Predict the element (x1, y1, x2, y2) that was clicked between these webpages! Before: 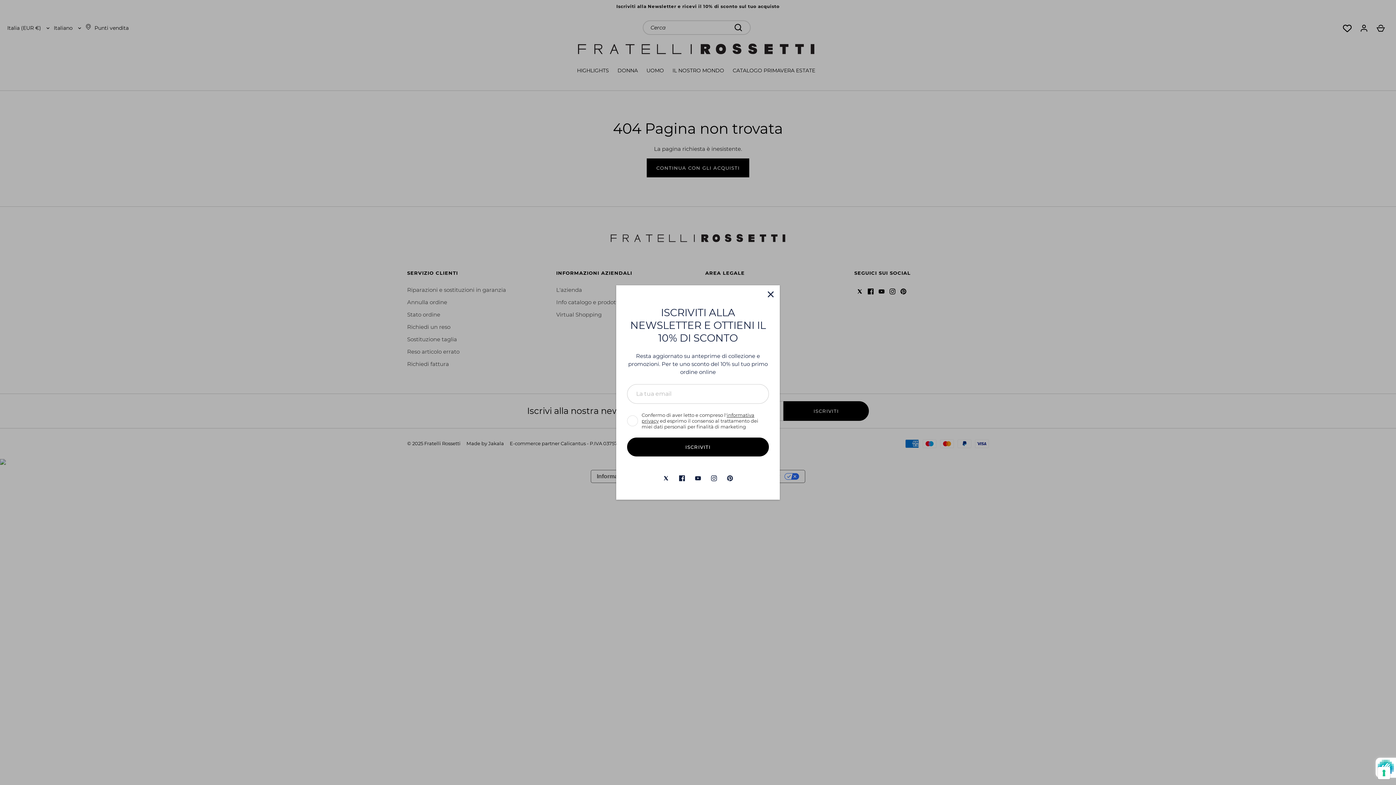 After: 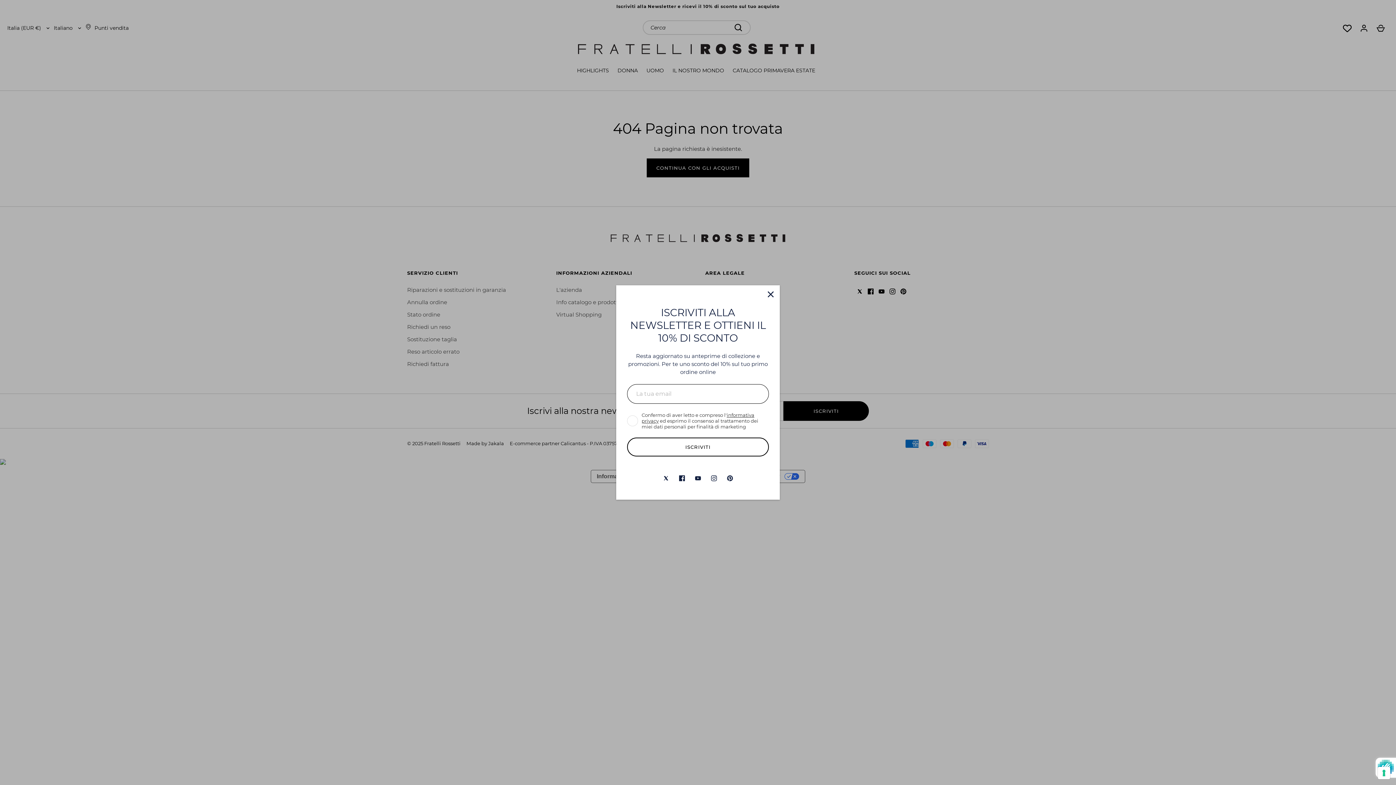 Action: label: ISCRIVITI bbox: (627, 437, 769, 456)